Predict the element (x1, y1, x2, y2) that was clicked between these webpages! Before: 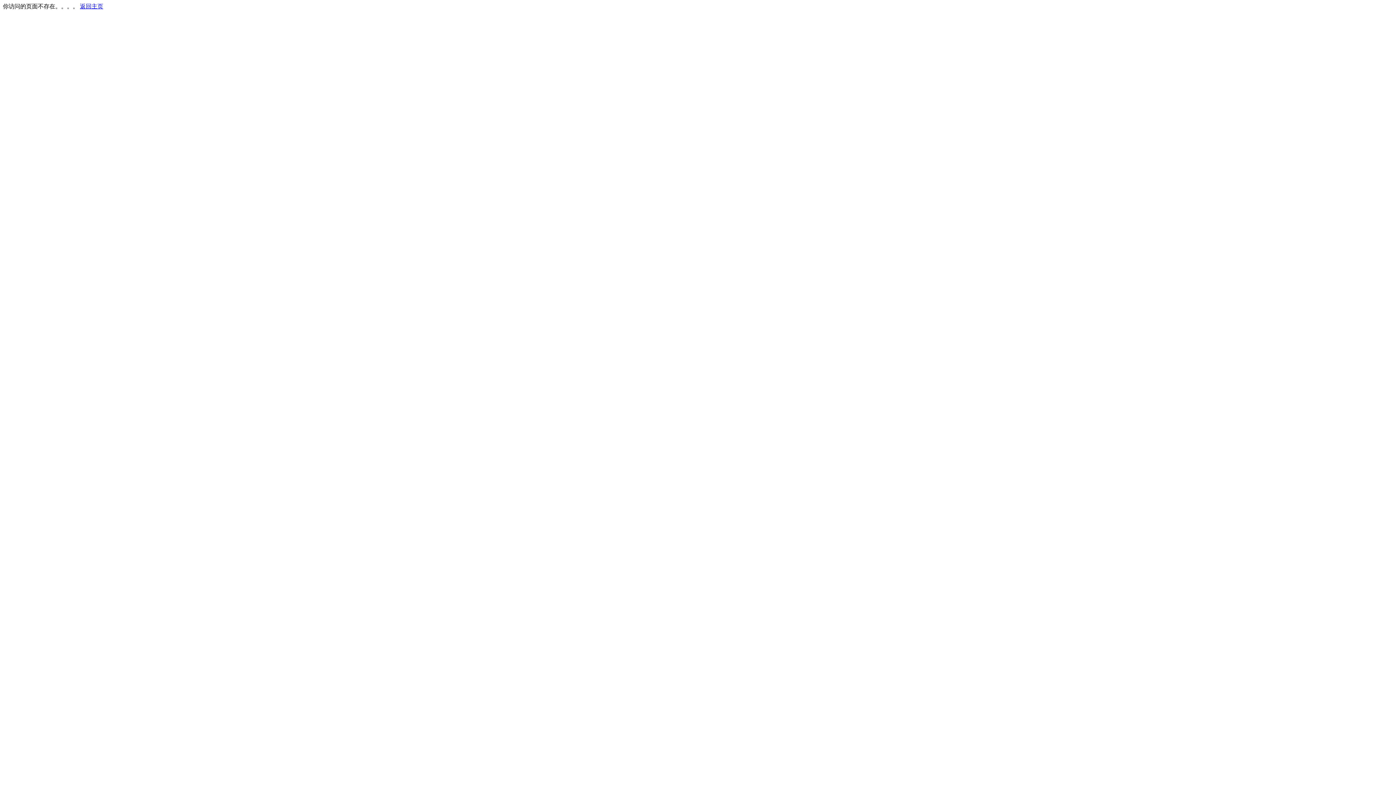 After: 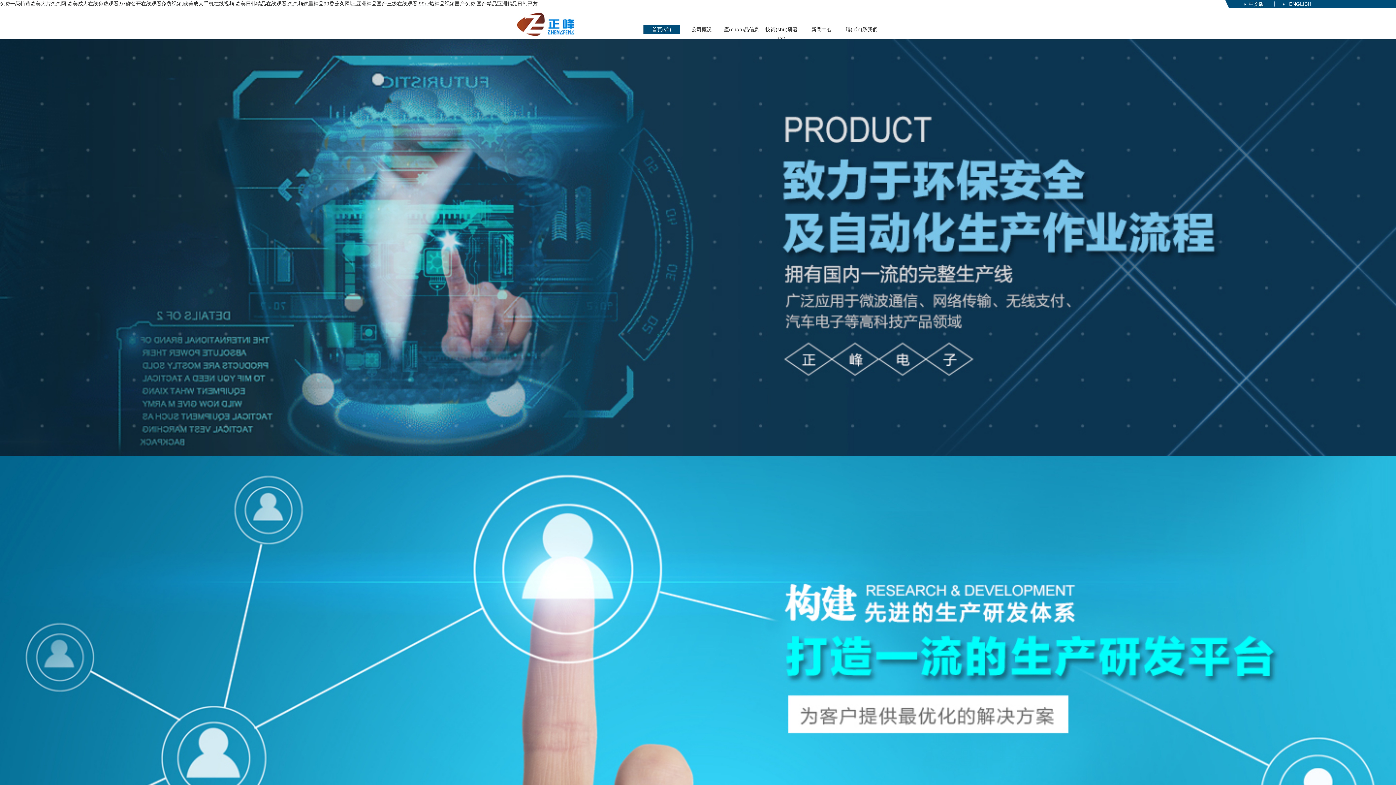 Action: label: 返回主页 bbox: (80, 3, 103, 9)